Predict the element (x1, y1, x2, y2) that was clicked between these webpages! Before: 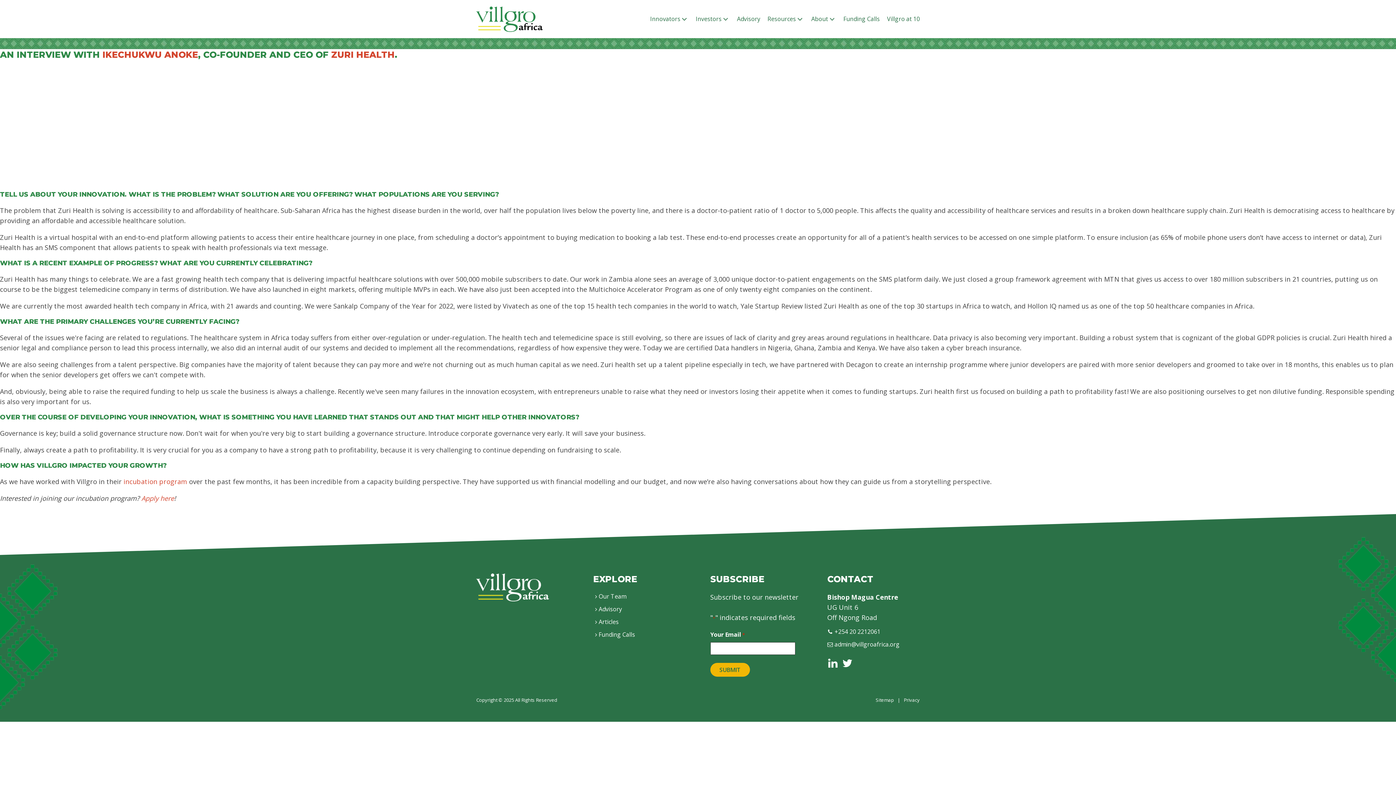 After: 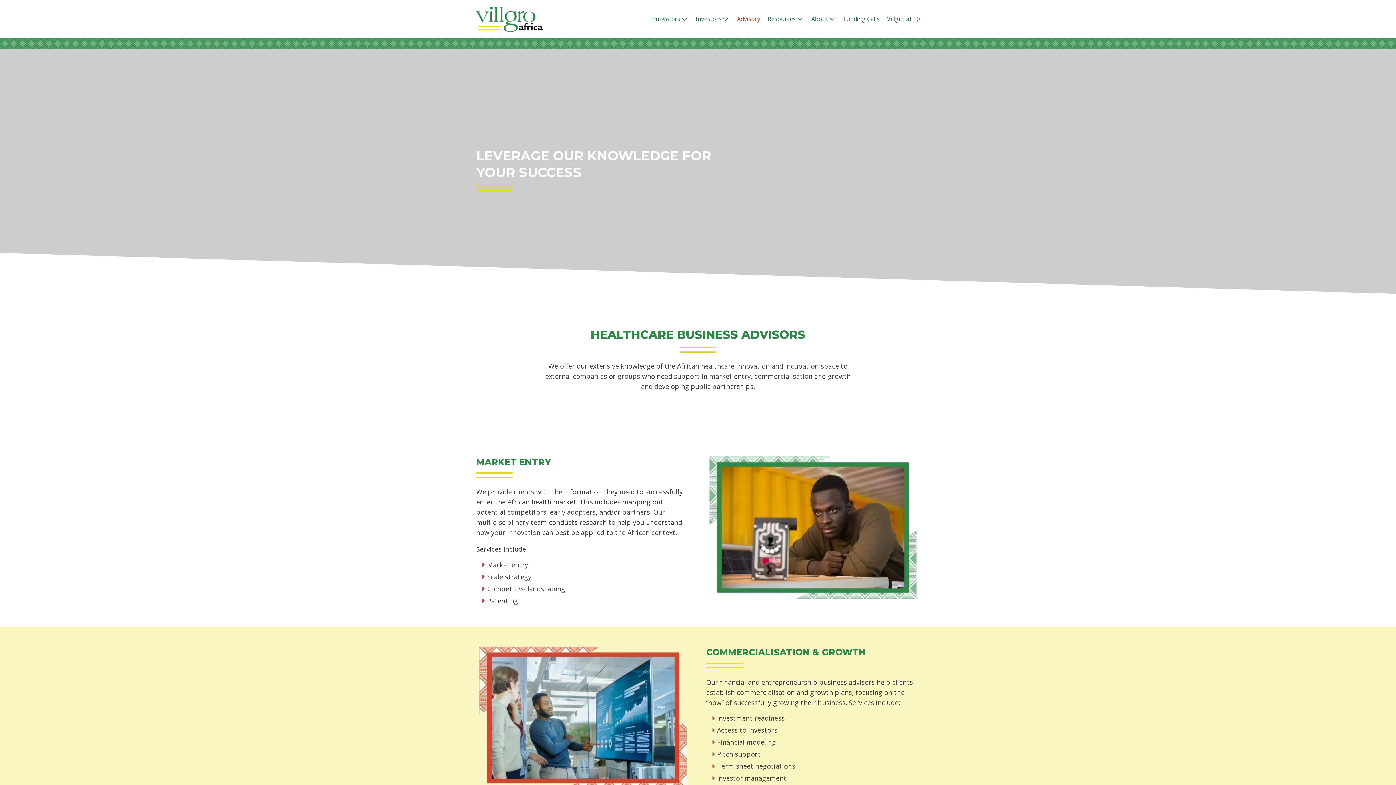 Action: label: Advisory bbox: (733, 0, 760, 38)